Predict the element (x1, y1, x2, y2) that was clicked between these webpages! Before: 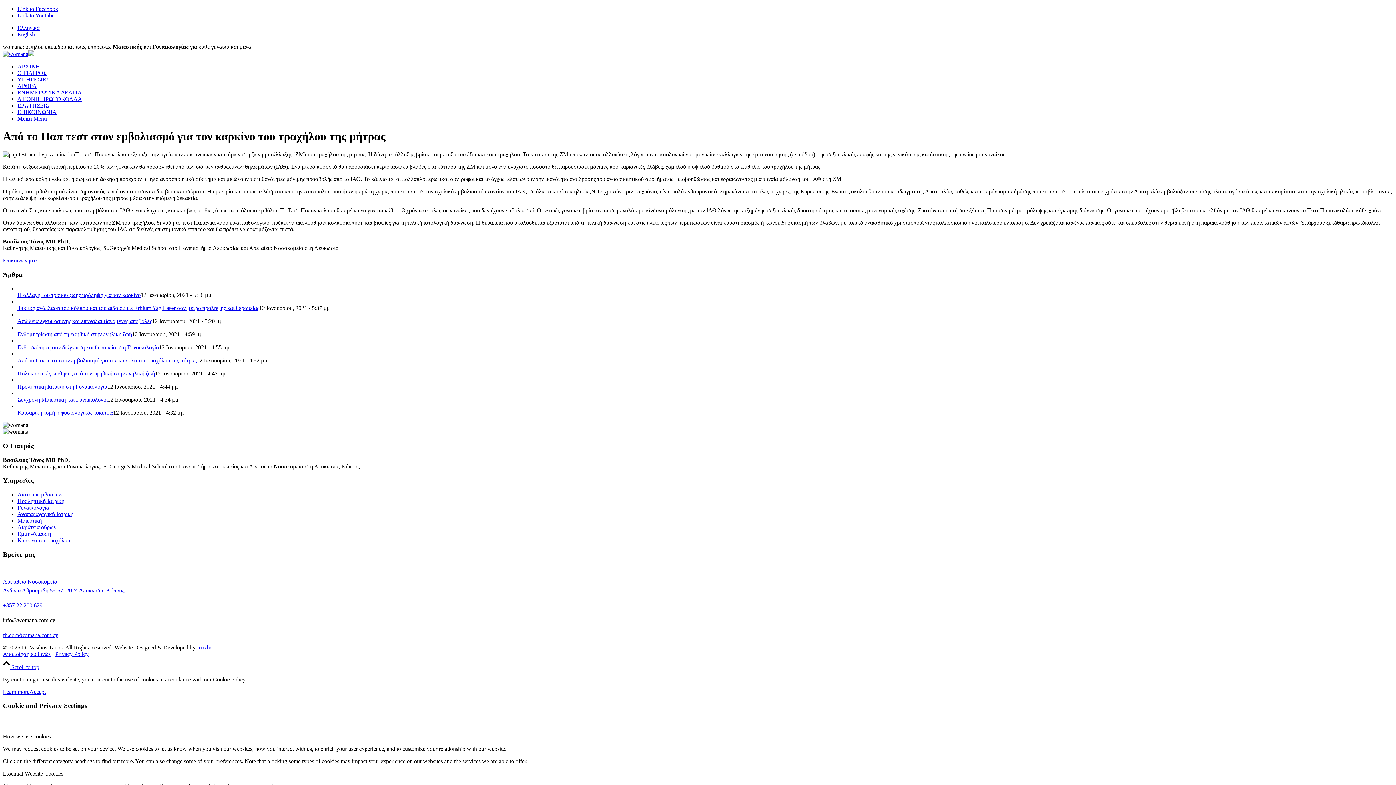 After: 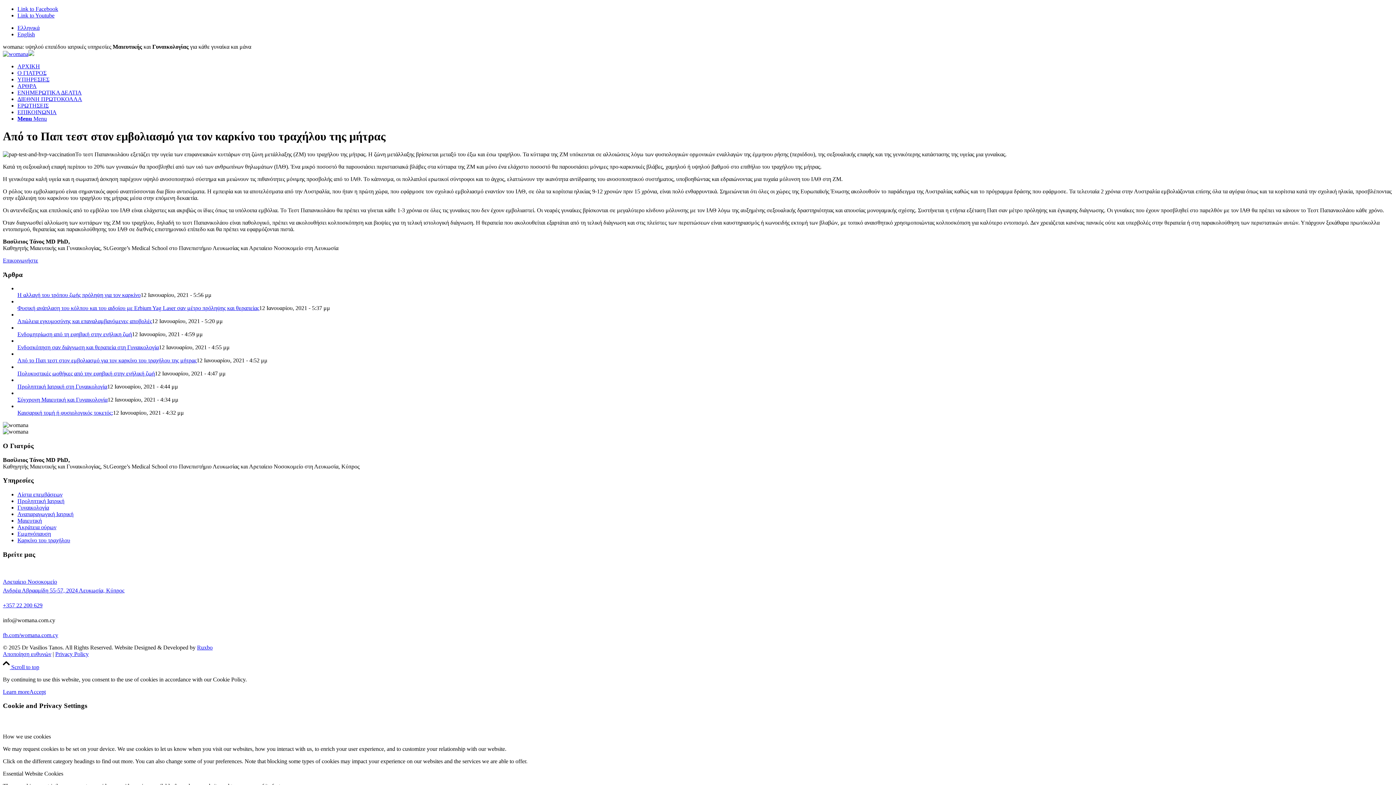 Action: label: Privacy Policy bbox: (55, 651, 88, 657)